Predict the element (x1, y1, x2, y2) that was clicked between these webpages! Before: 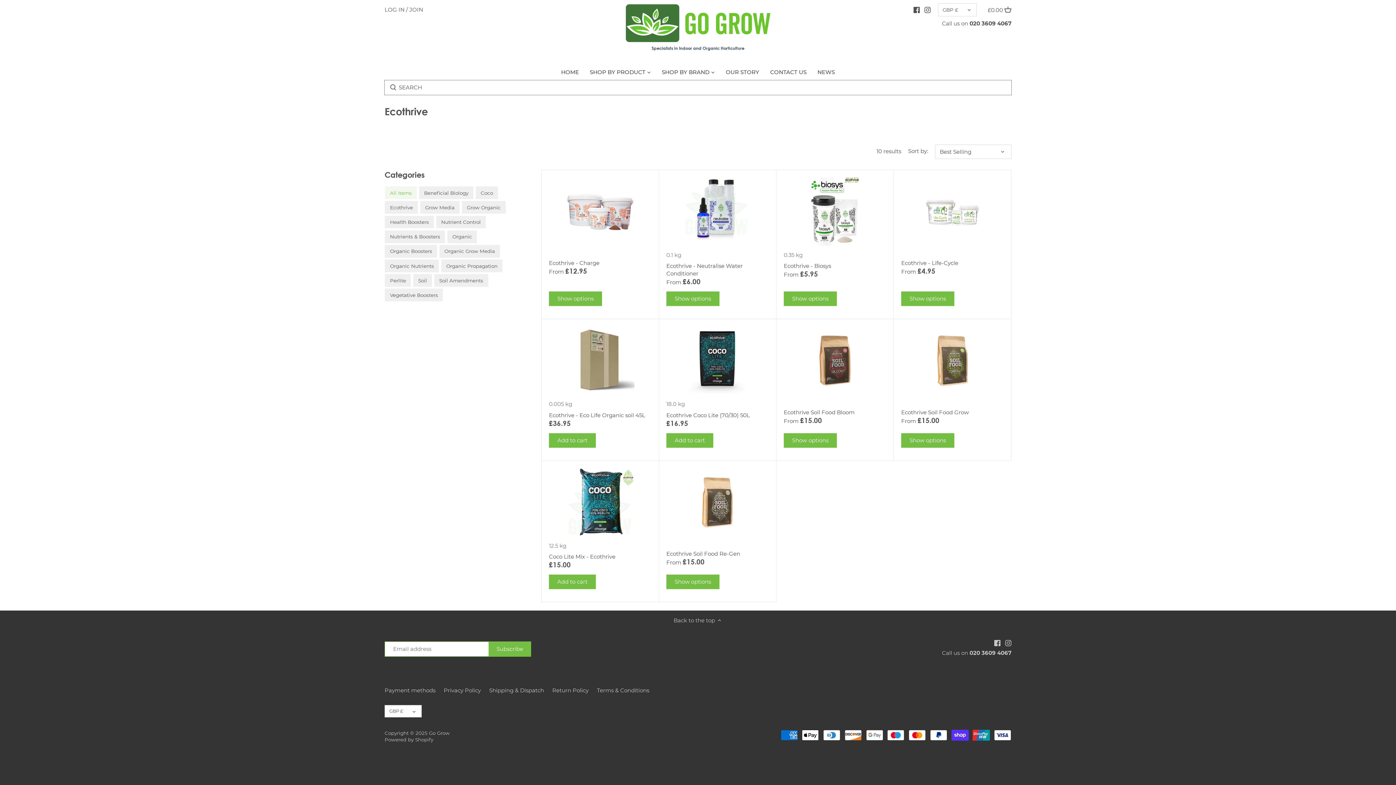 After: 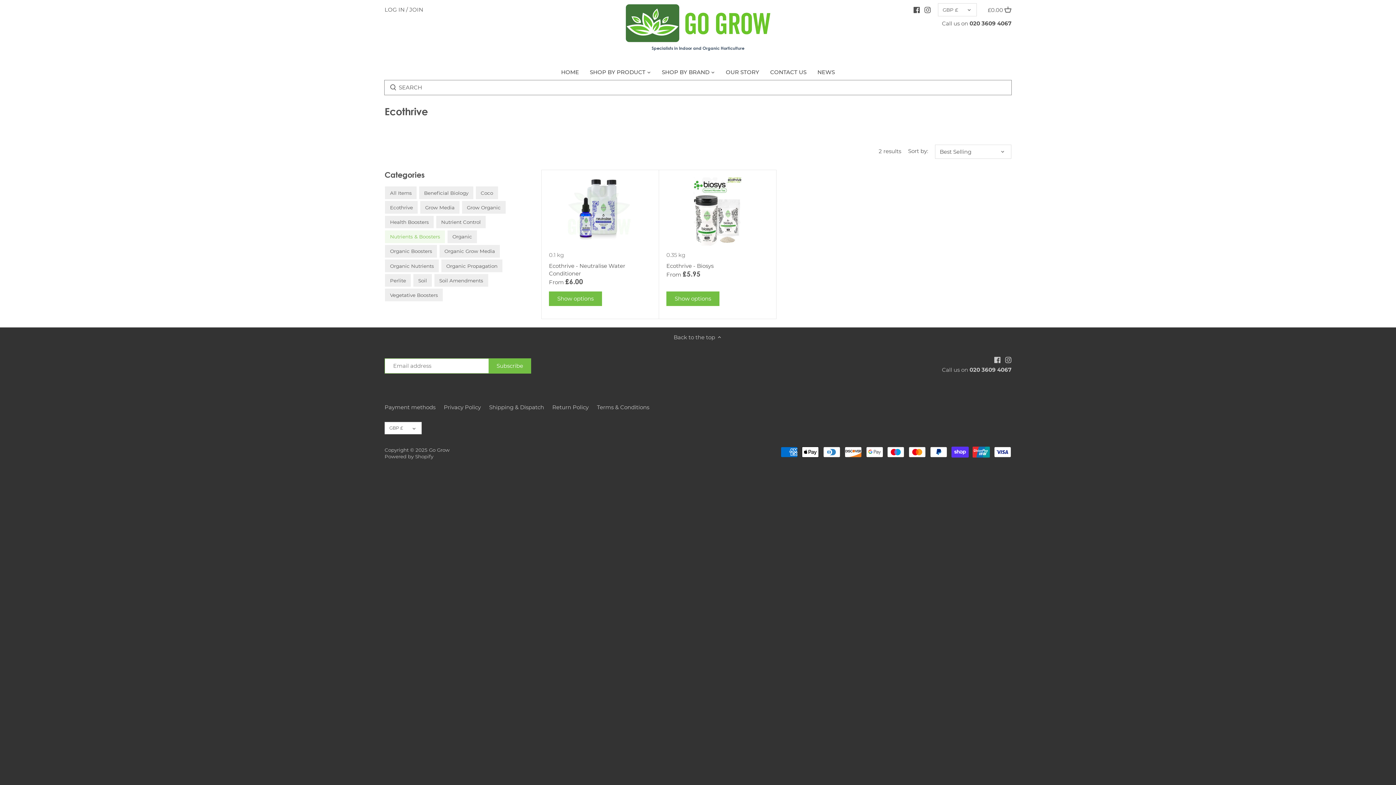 Action: bbox: (385, 230, 445, 243) label: Nutrients & Boosters